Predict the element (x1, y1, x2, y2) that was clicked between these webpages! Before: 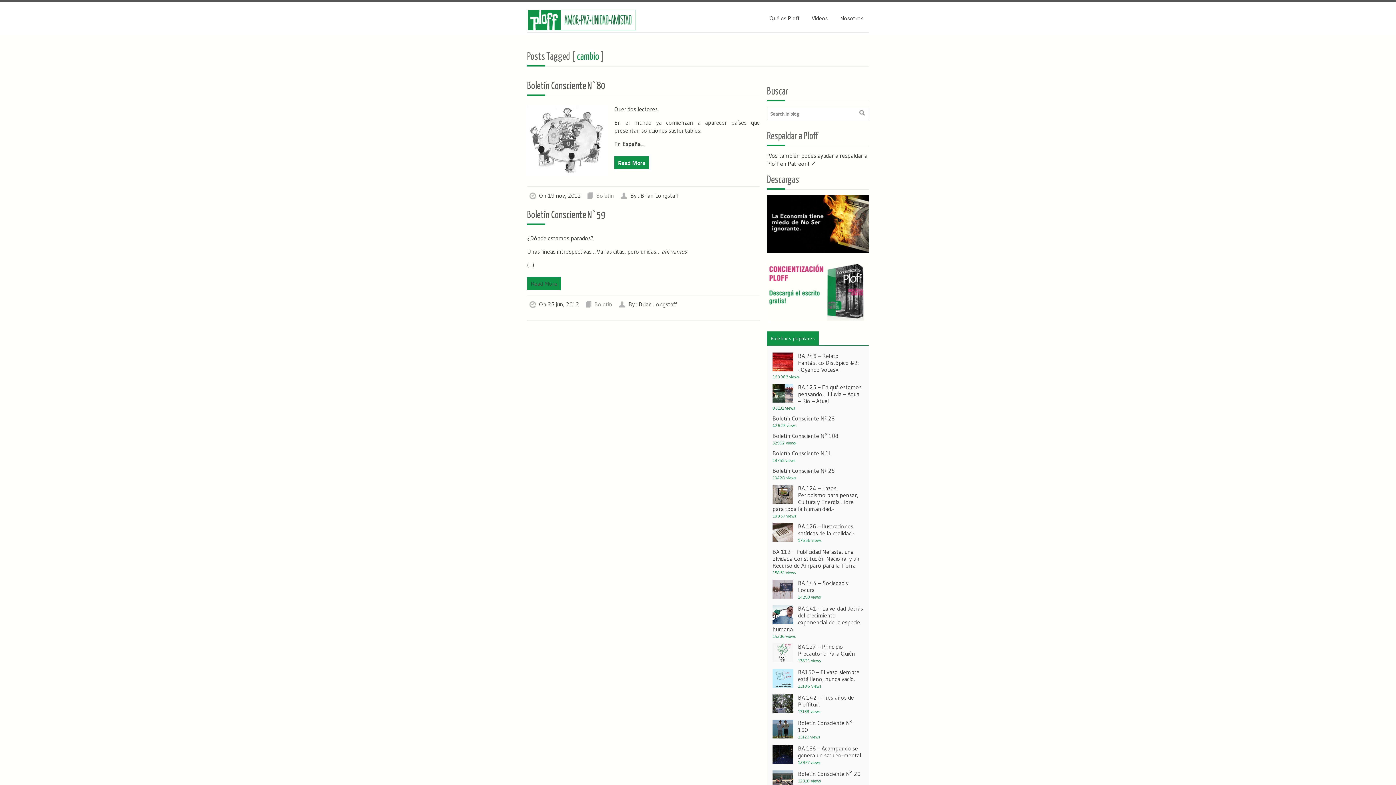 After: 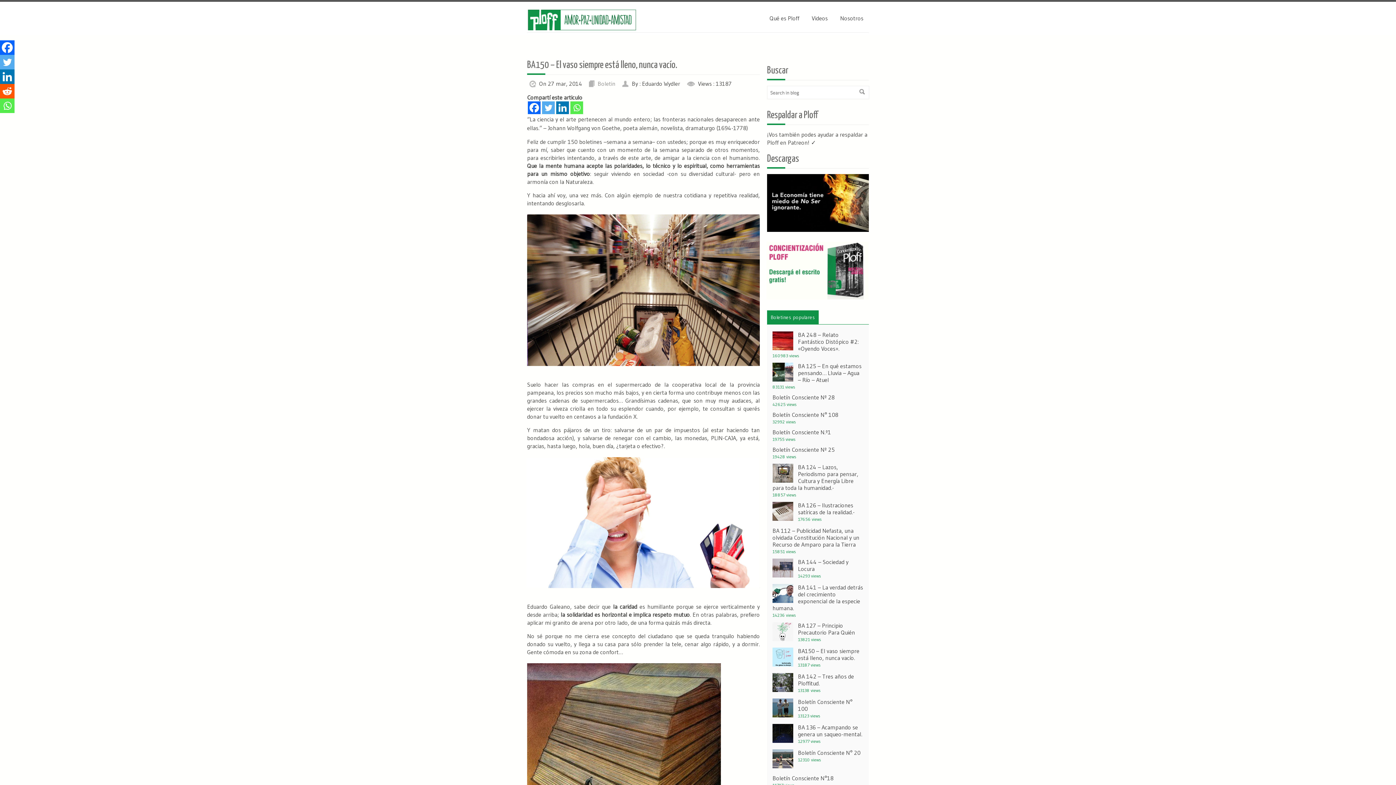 Action: bbox: (798, 668, 859, 682) label: BA150 – El vaso siempre está lleno, nunca vacío.